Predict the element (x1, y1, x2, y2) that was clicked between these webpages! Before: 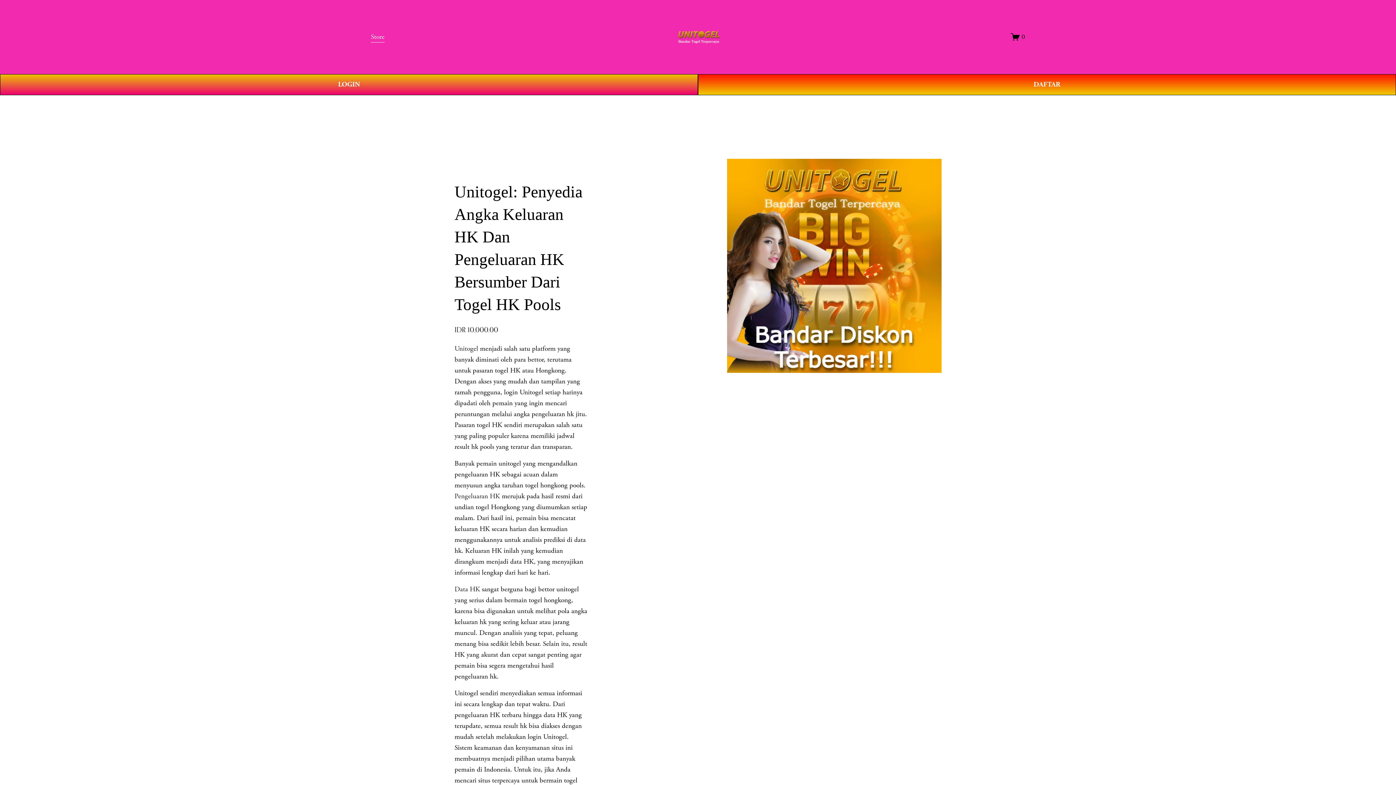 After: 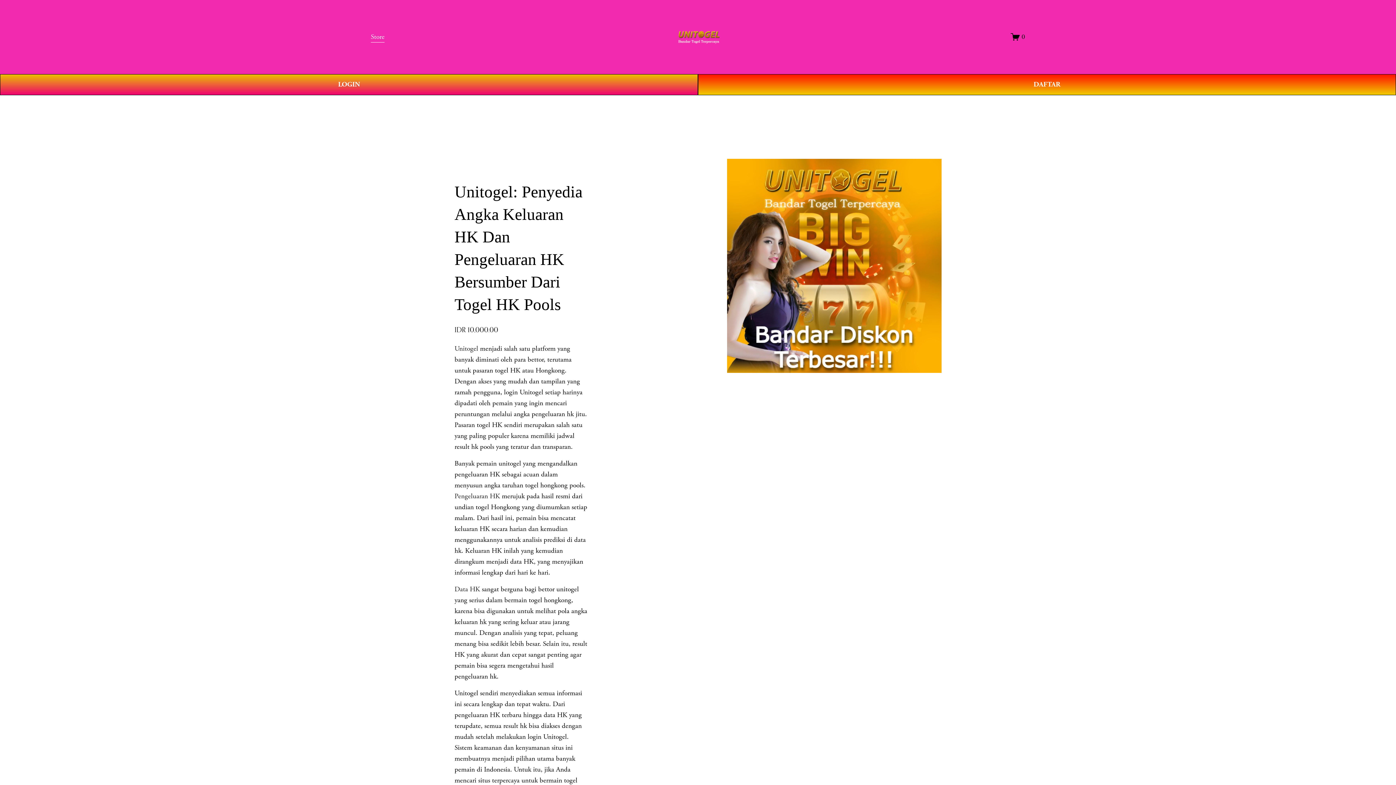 Action: bbox: (677, 27, 719, 46)